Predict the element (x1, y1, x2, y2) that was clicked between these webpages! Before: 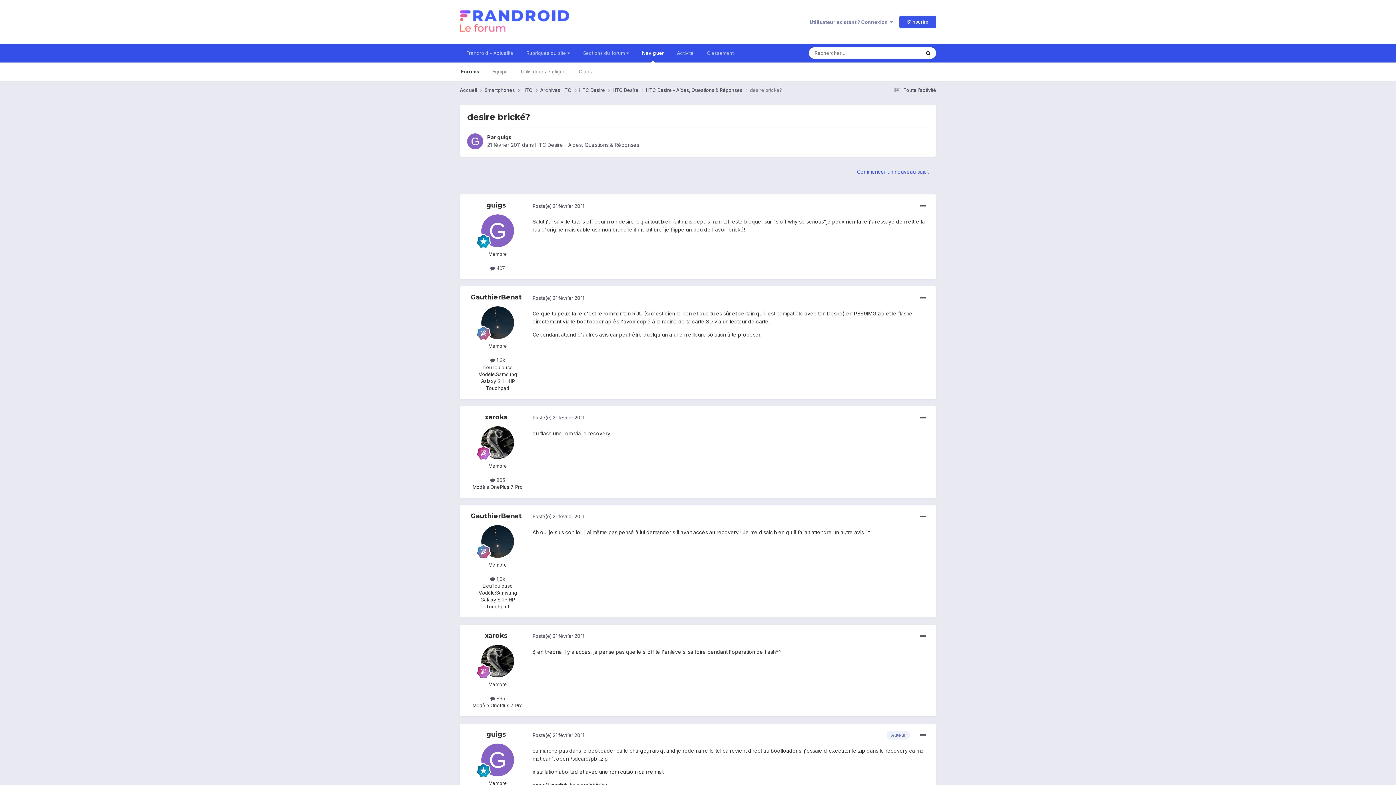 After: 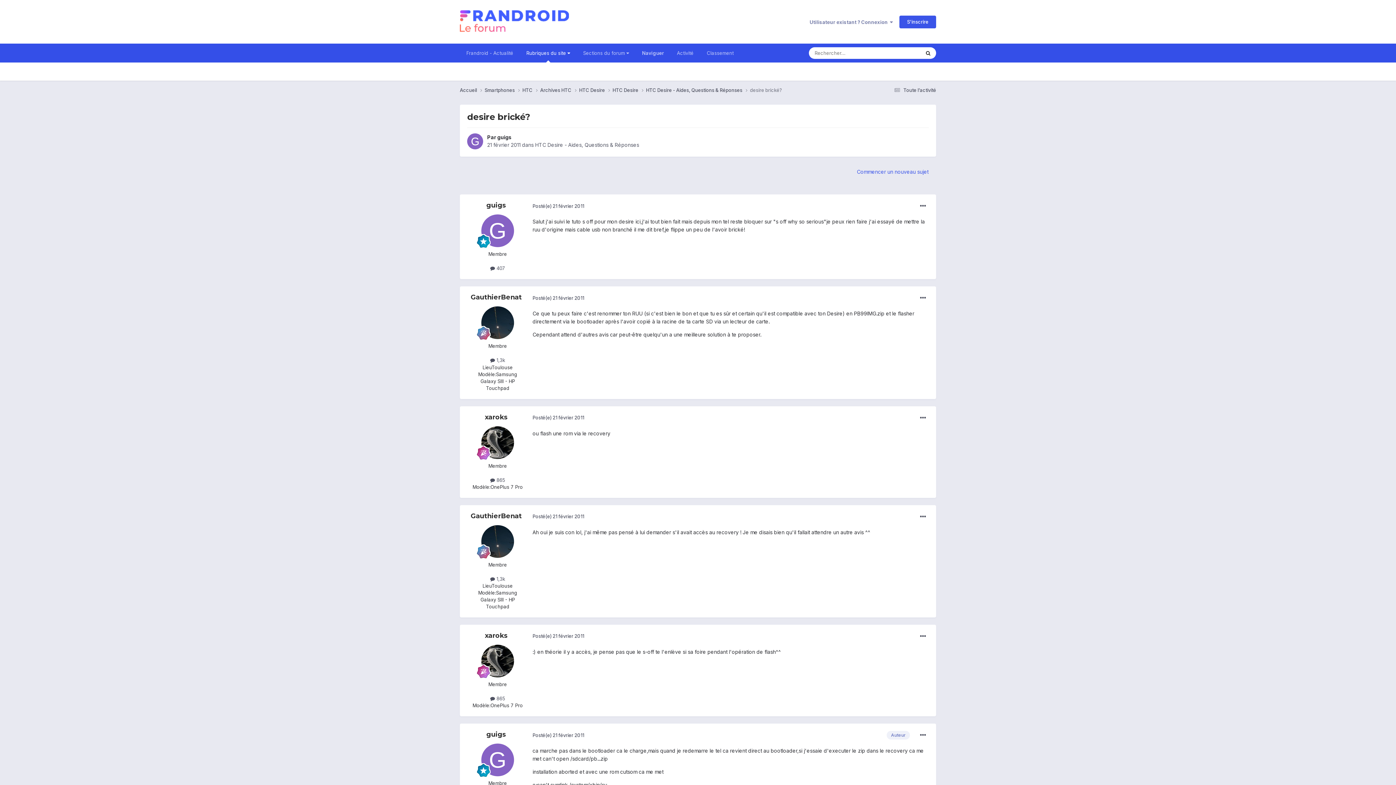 Action: bbox: (520, 43, 576, 62) label: Rubriques du site 